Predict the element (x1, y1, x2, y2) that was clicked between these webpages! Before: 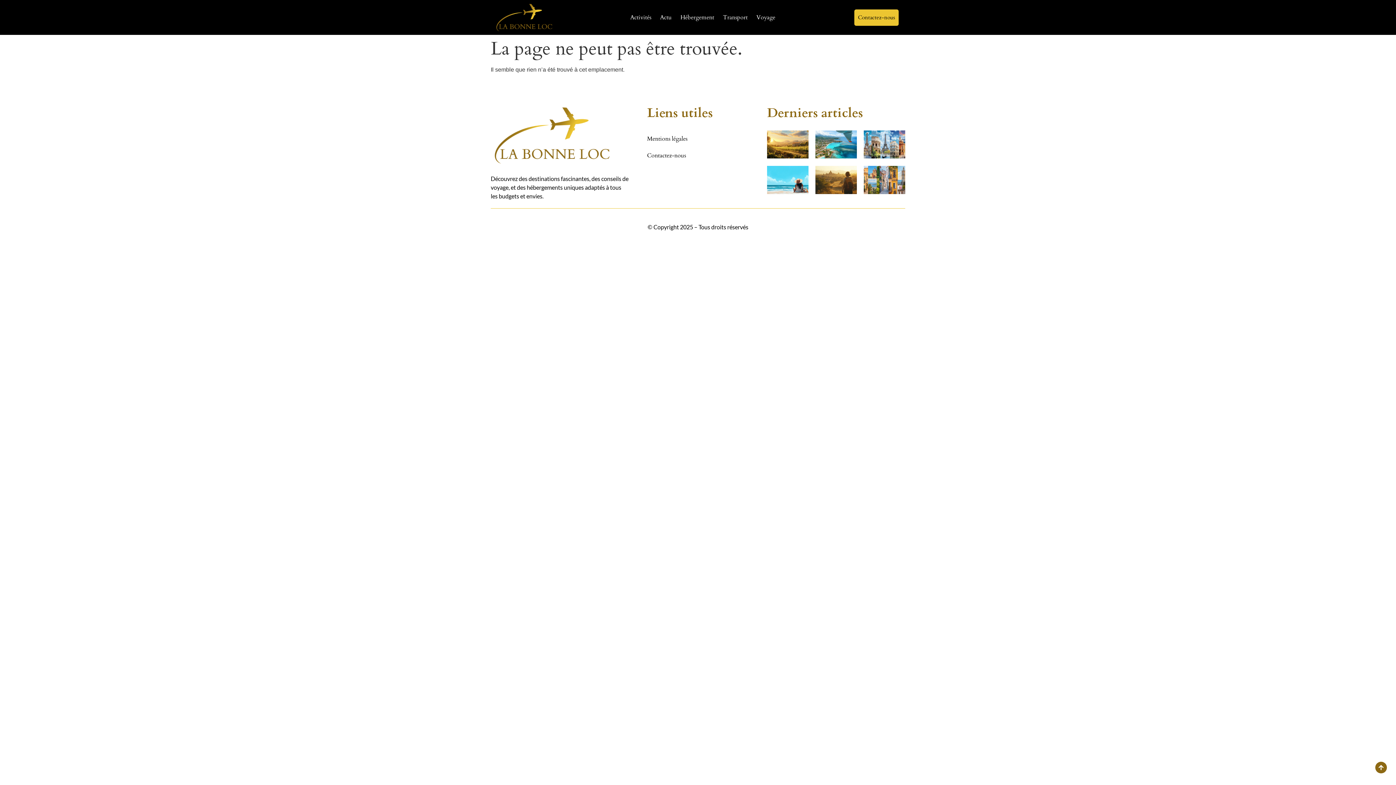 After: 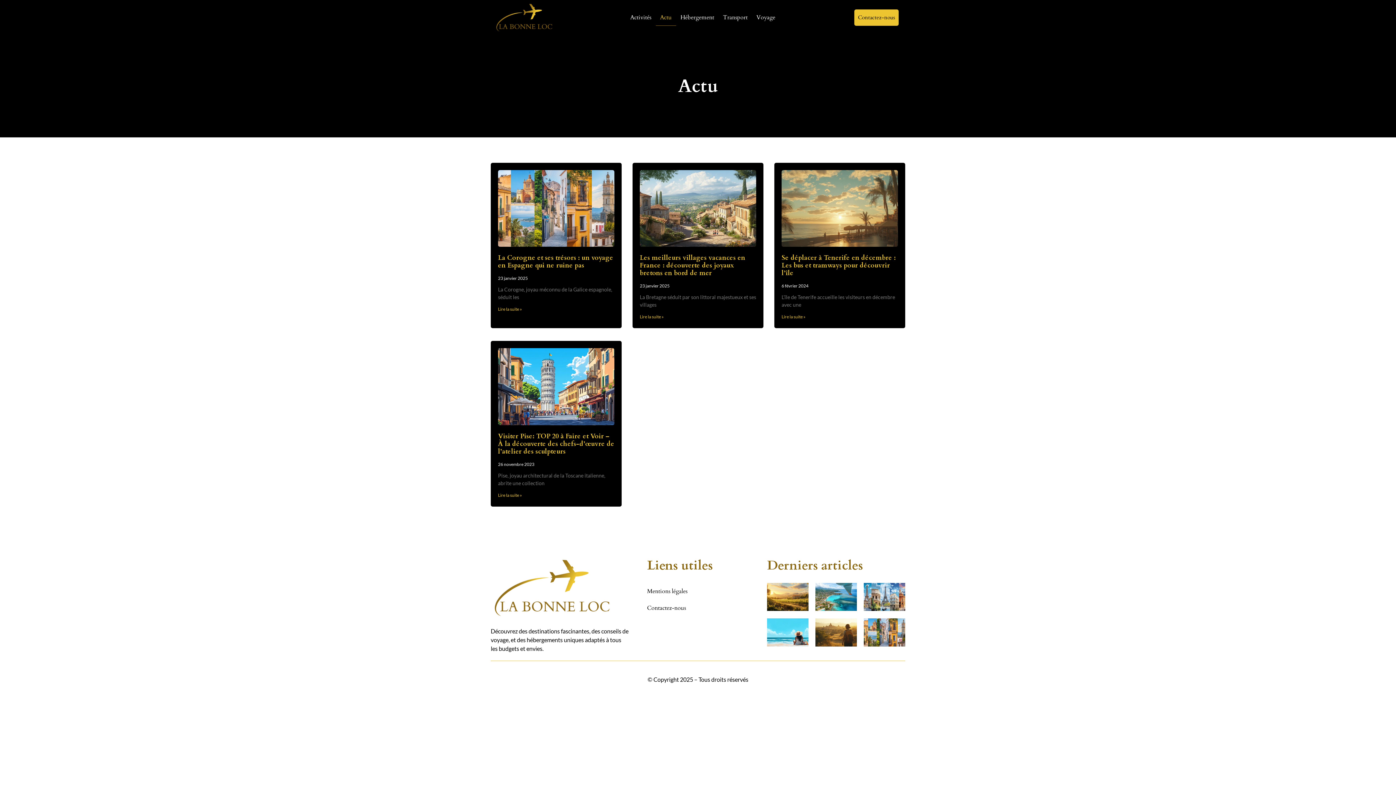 Action: bbox: (655, 9, 676, 25) label: Actu